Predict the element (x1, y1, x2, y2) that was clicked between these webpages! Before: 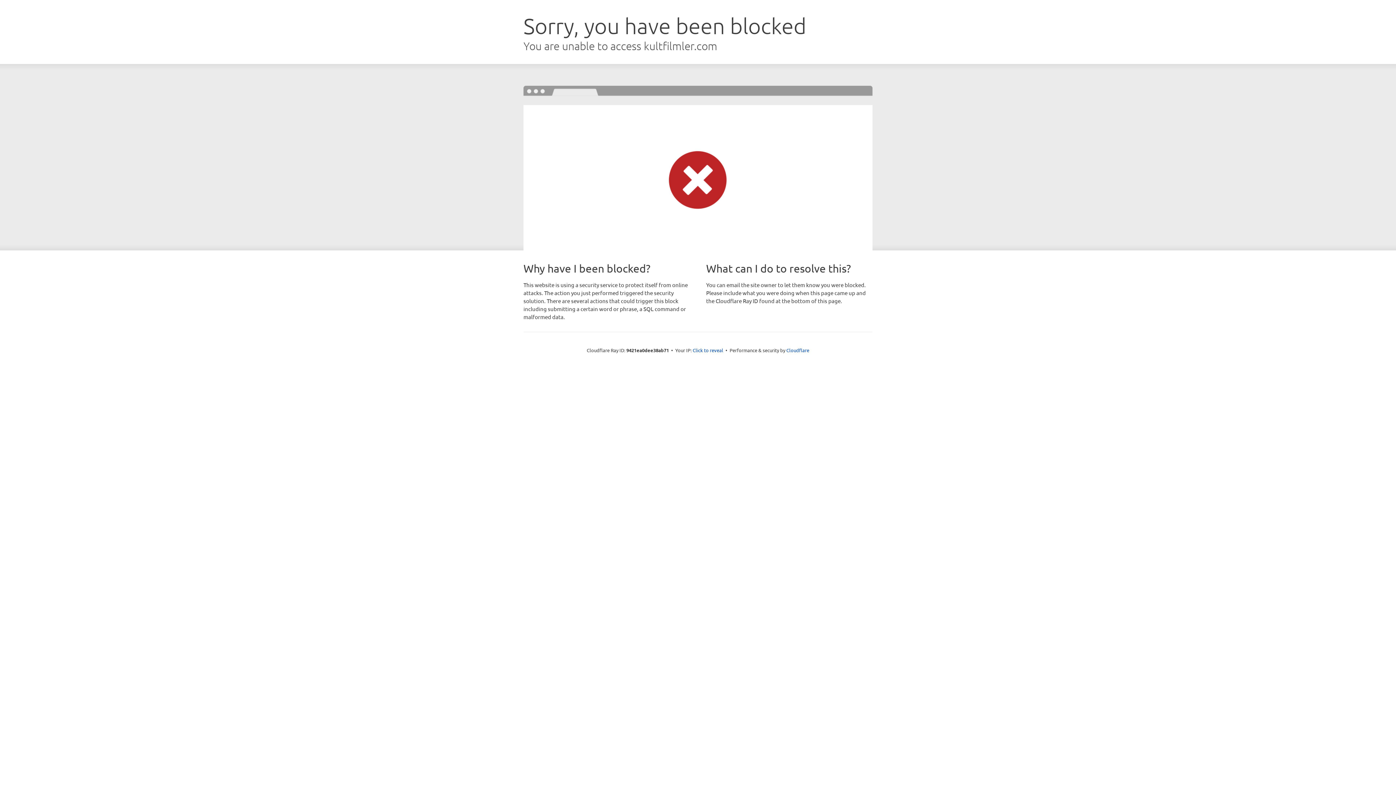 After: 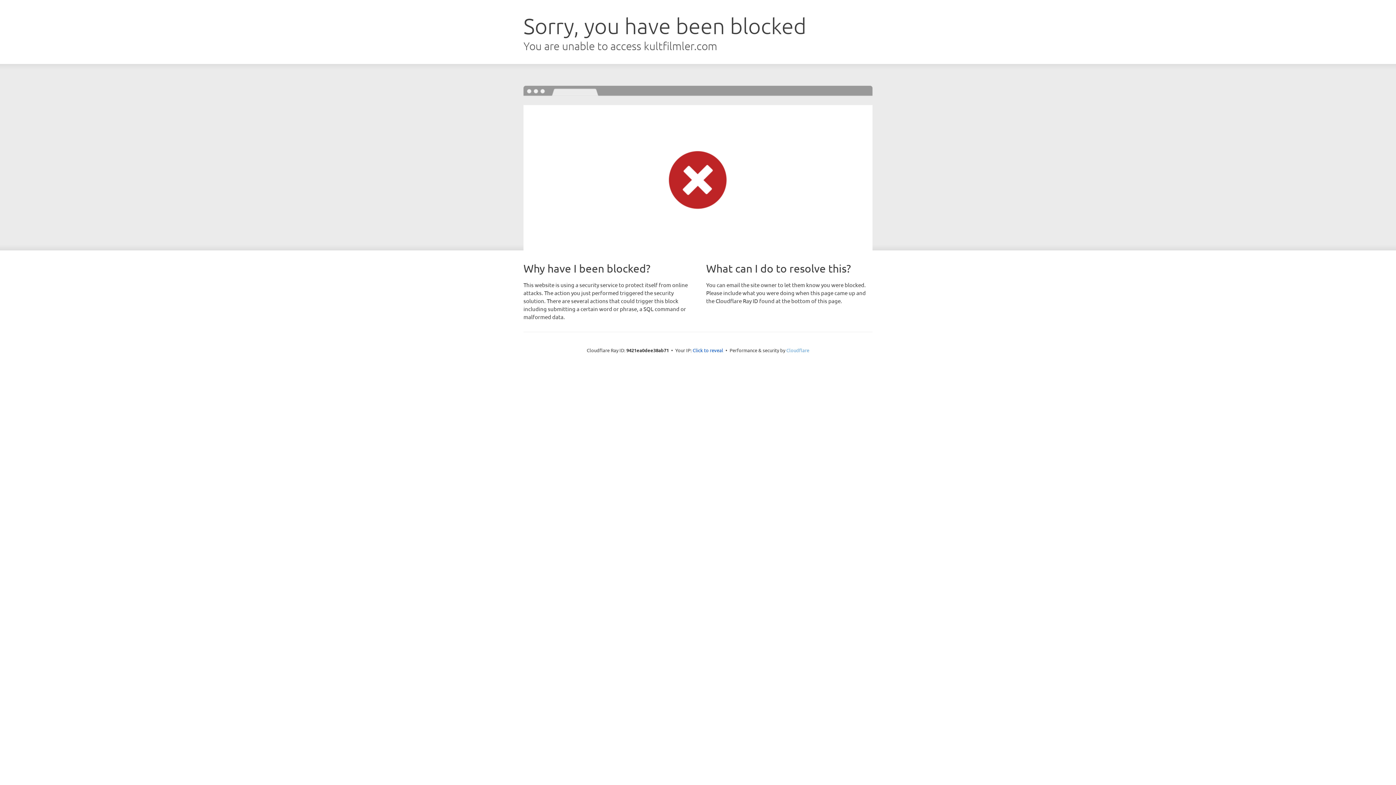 Action: bbox: (786, 347, 809, 353) label: Cloudflare